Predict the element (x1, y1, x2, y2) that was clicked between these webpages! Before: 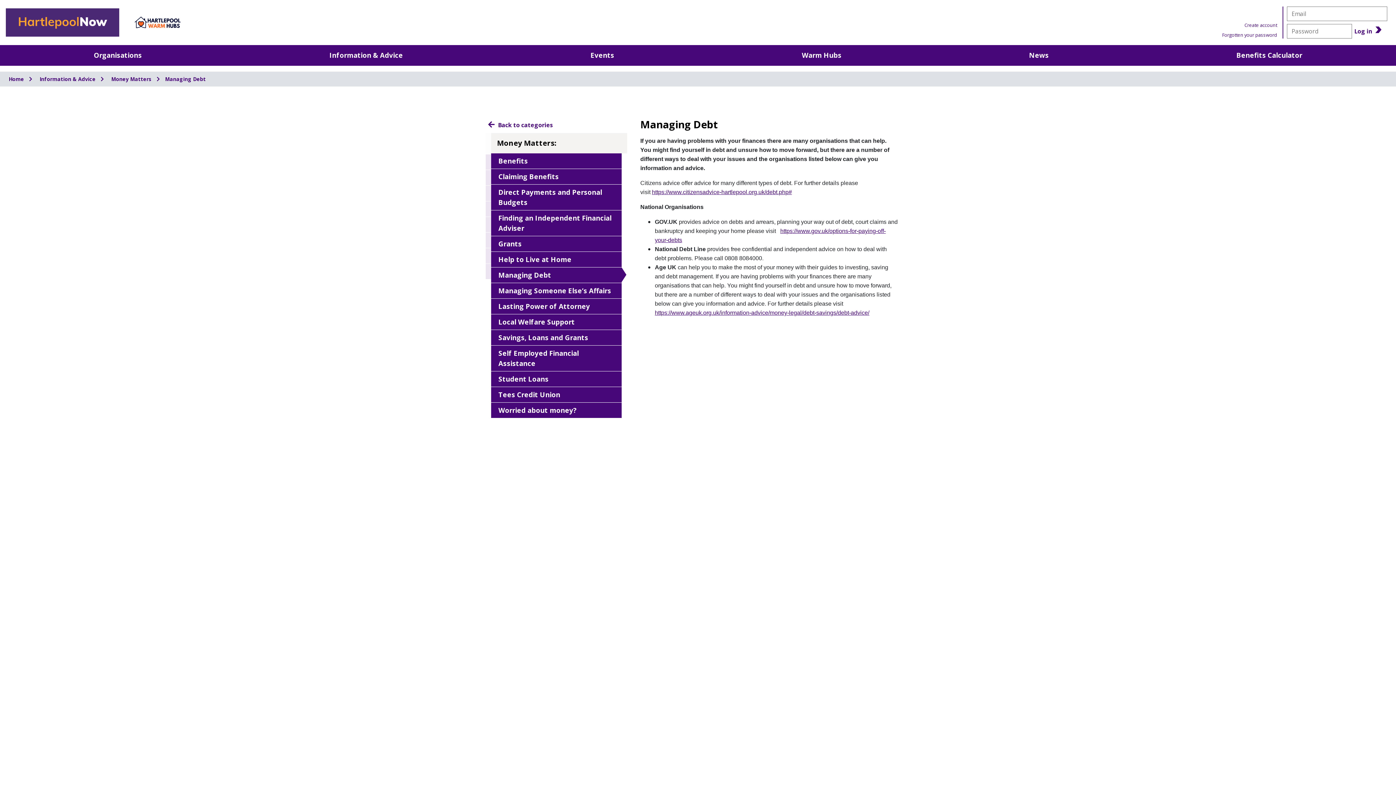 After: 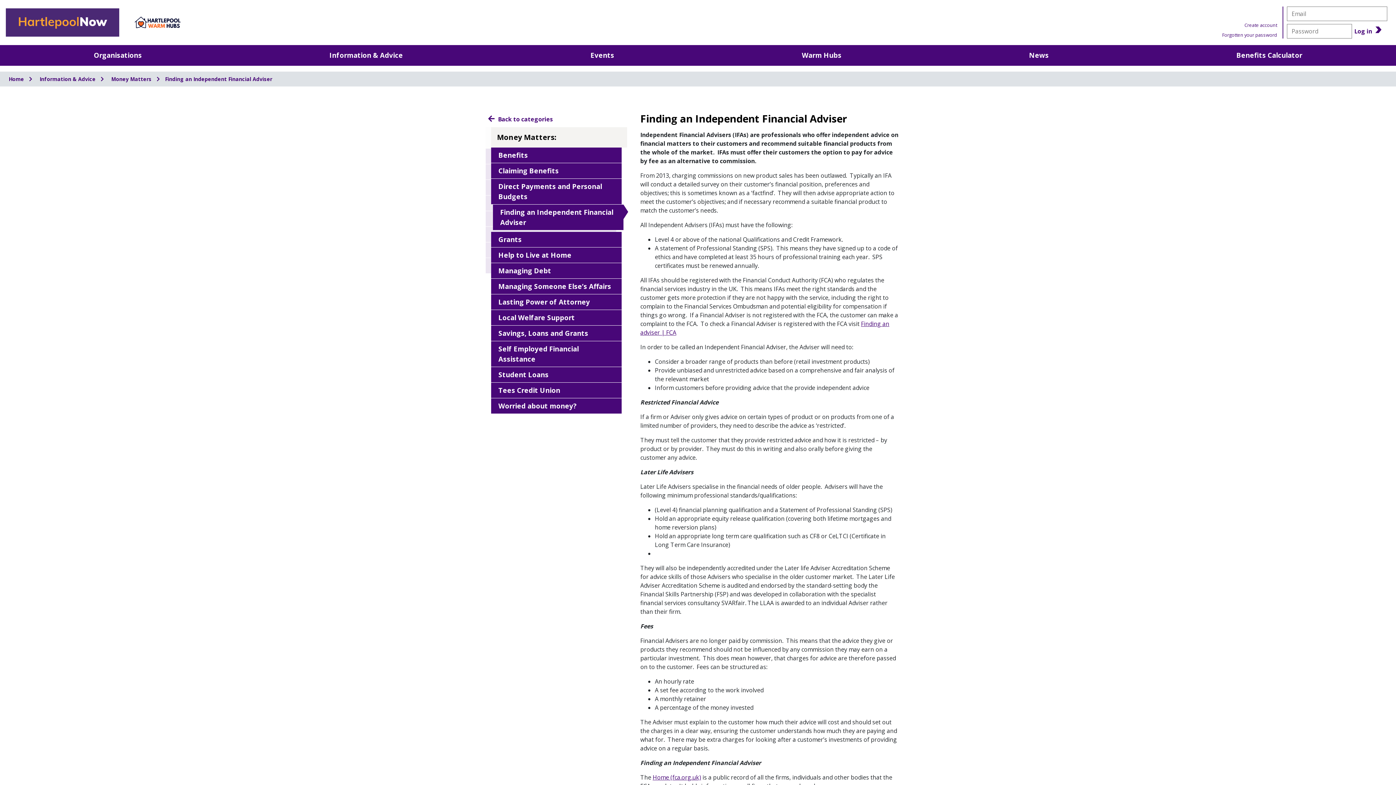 Action: label: Finding an Independent Financial Adviser bbox: (491, 210, 621, 236)